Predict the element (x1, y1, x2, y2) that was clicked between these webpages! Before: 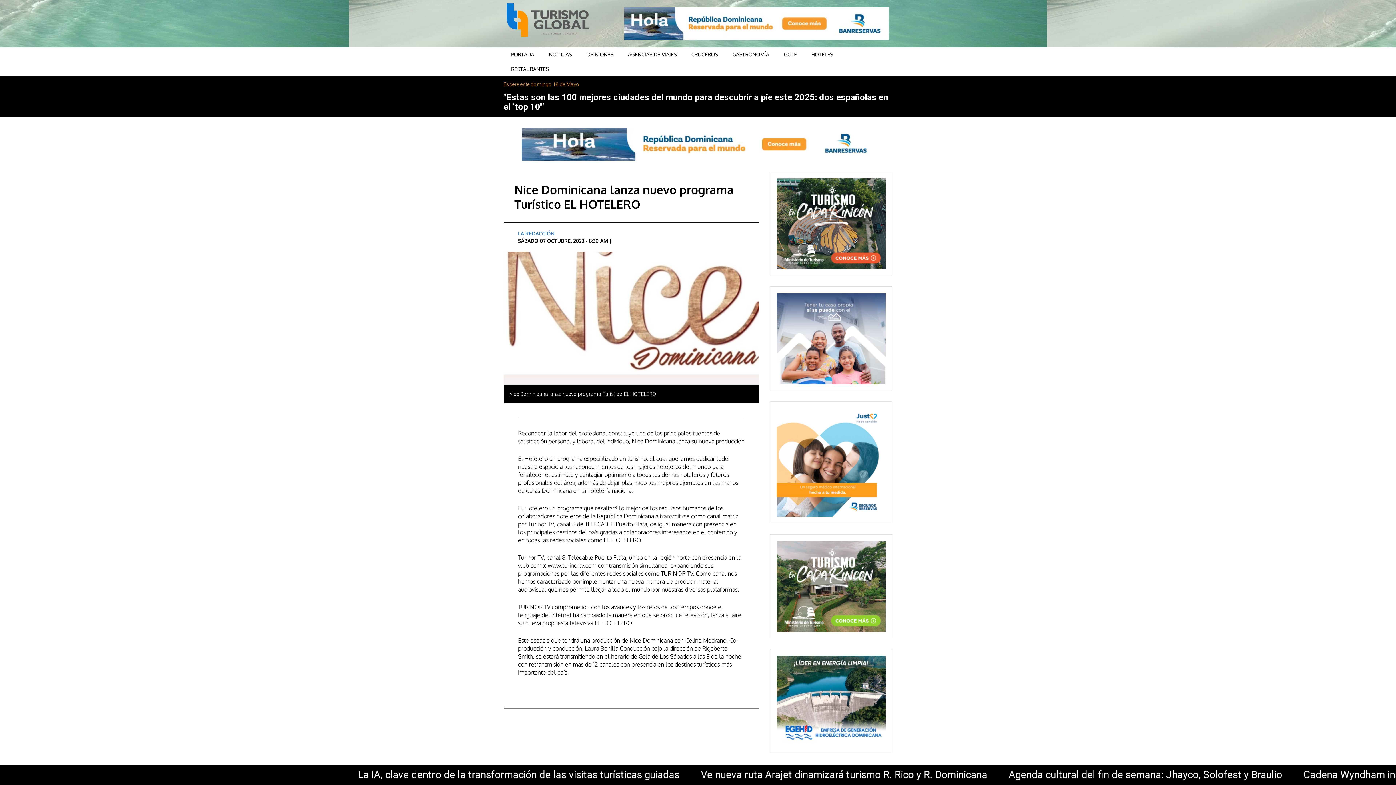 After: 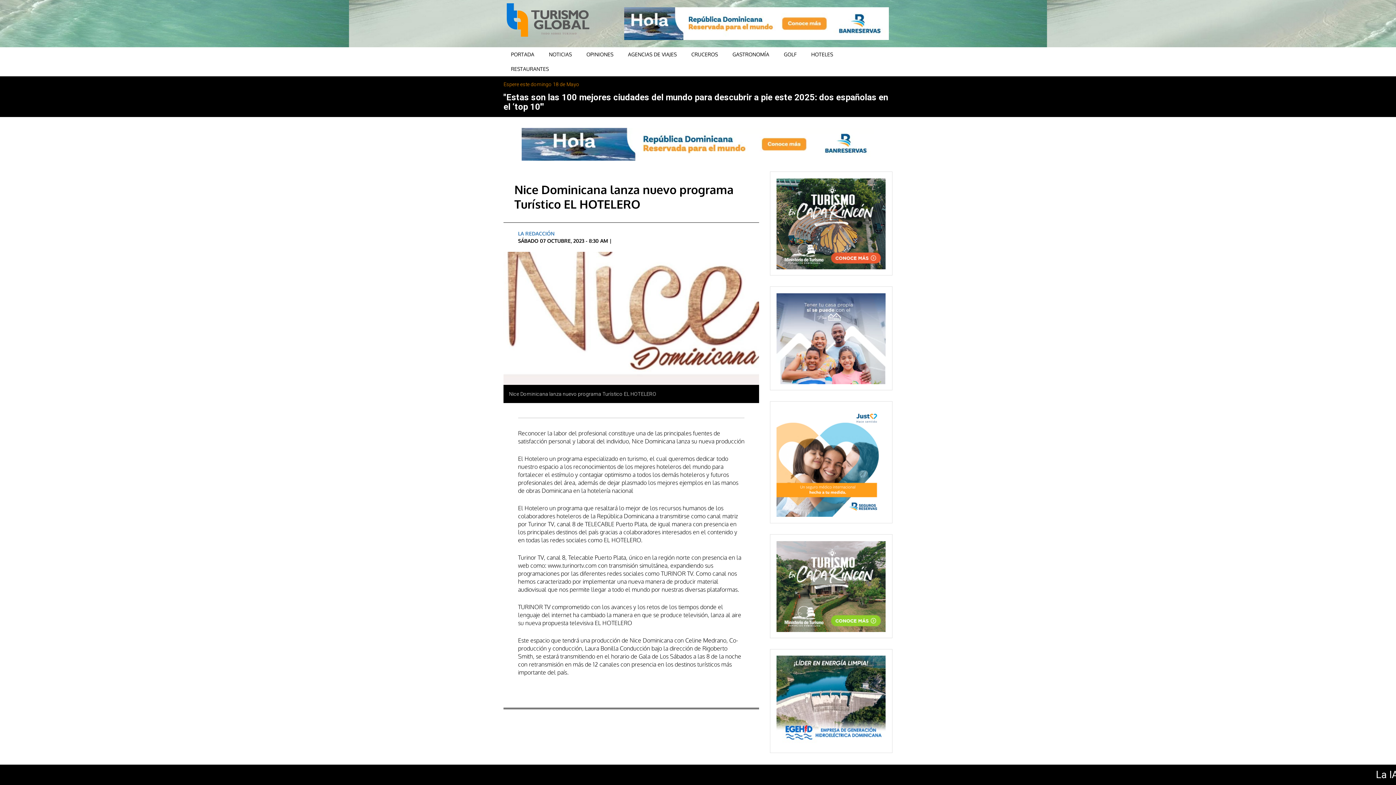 Action: bbox: (776, 335, 885, 341)